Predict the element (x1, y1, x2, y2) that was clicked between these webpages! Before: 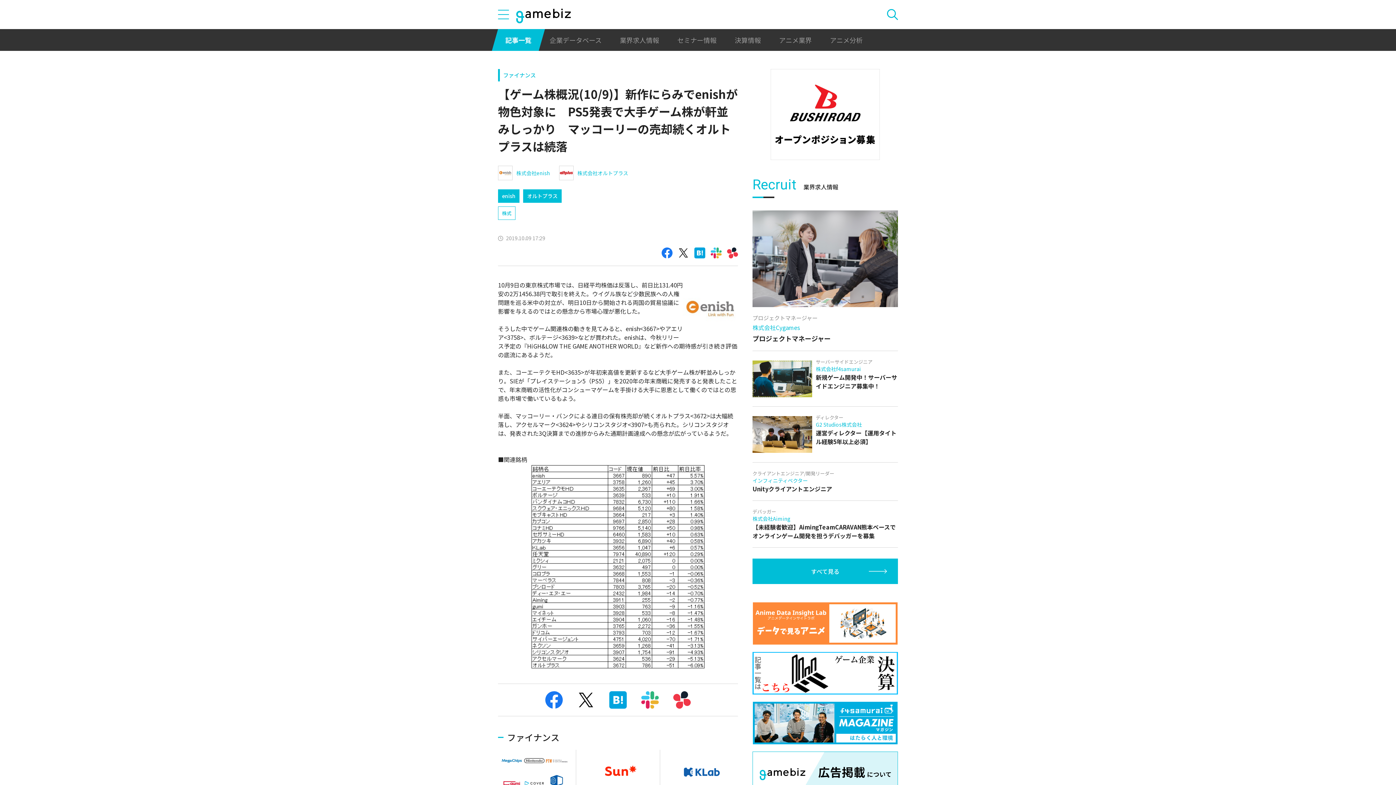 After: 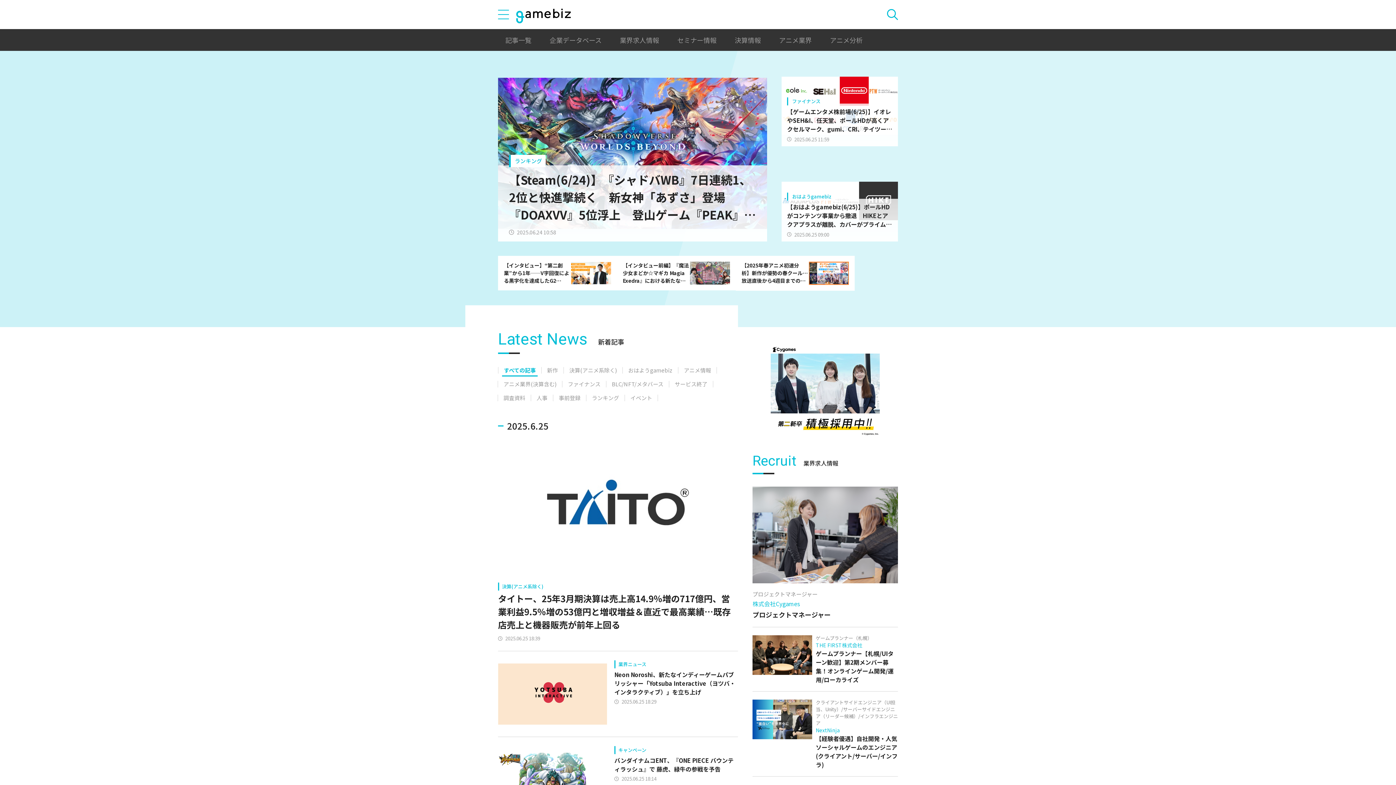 Action: bbox: (516, 9, 570, 17)